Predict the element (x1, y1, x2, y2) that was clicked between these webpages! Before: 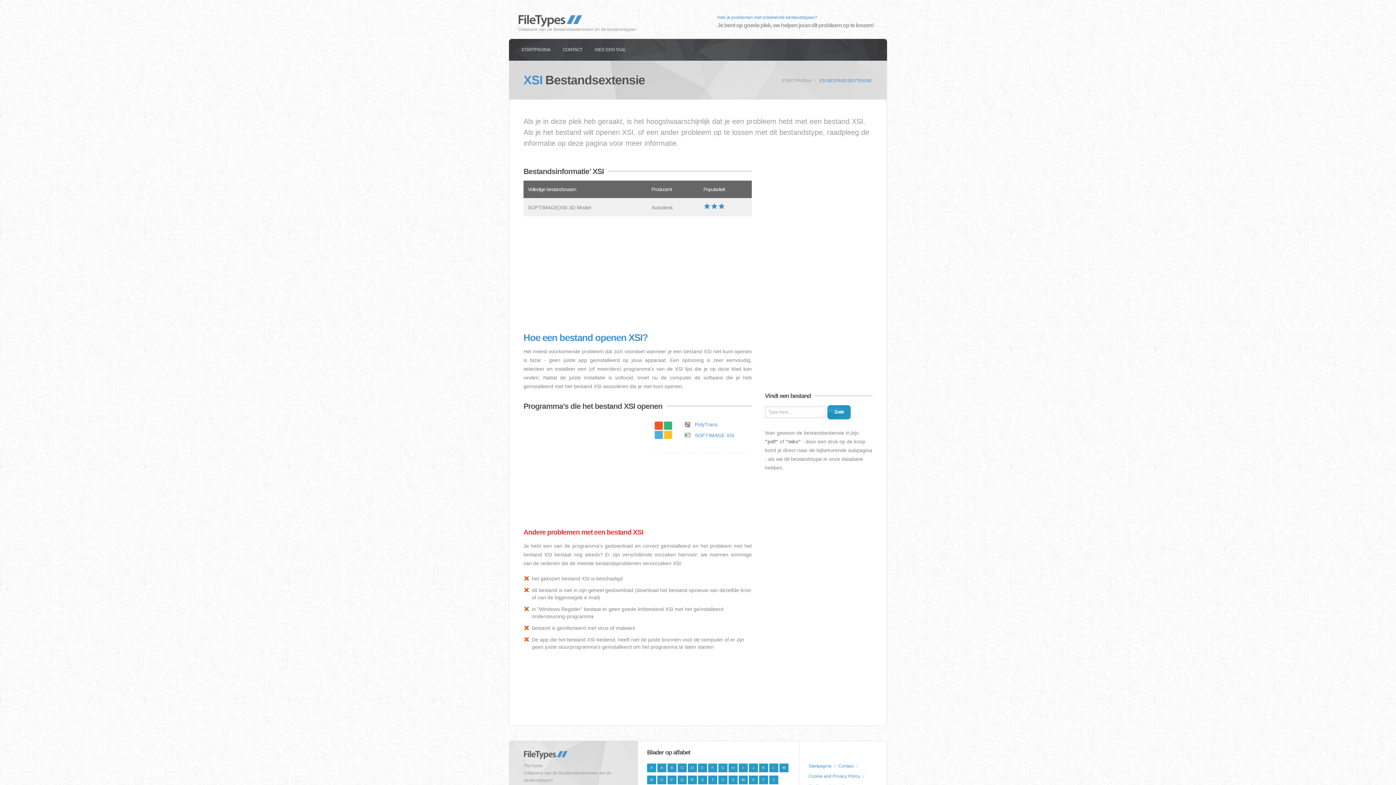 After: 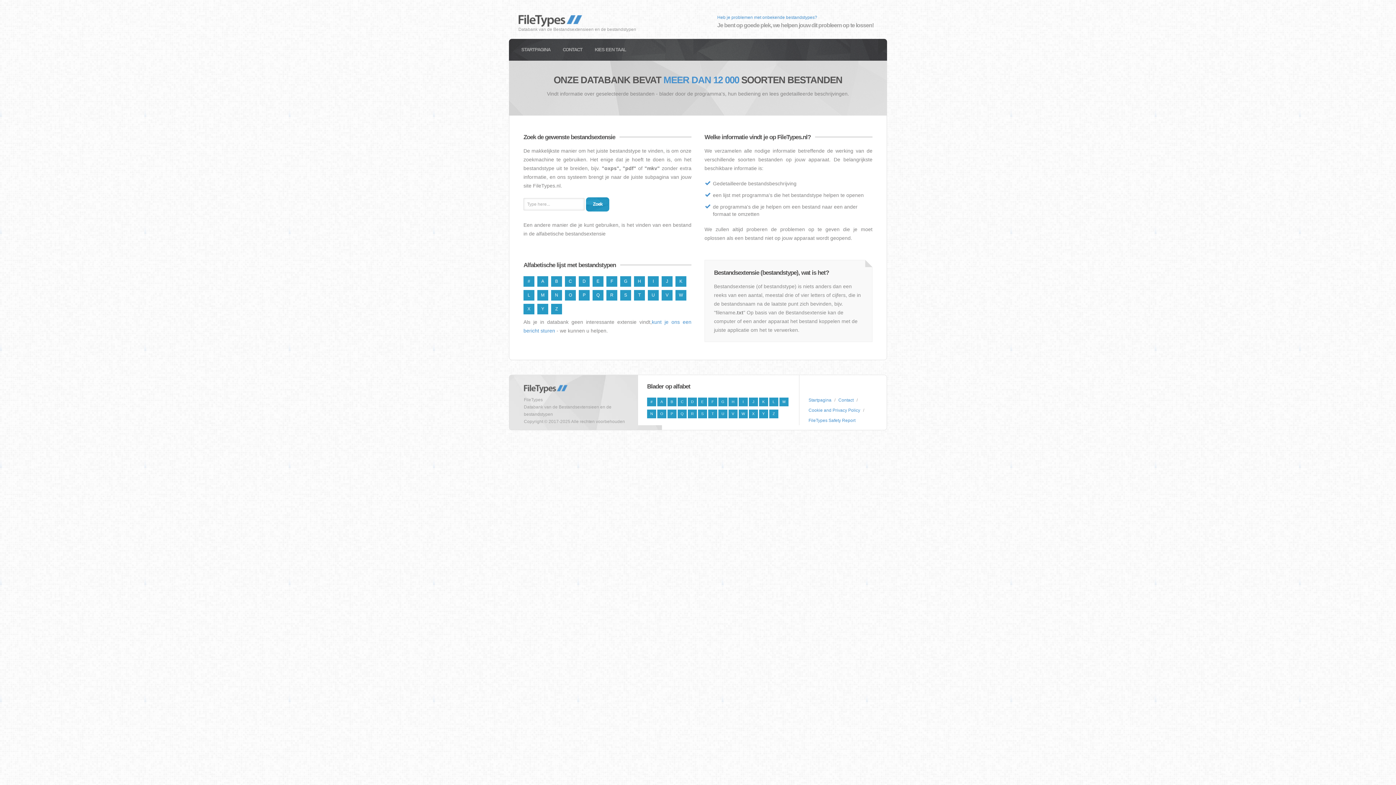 Action: label: STARTPAGINA bbox: (521, 46, 550, 52)